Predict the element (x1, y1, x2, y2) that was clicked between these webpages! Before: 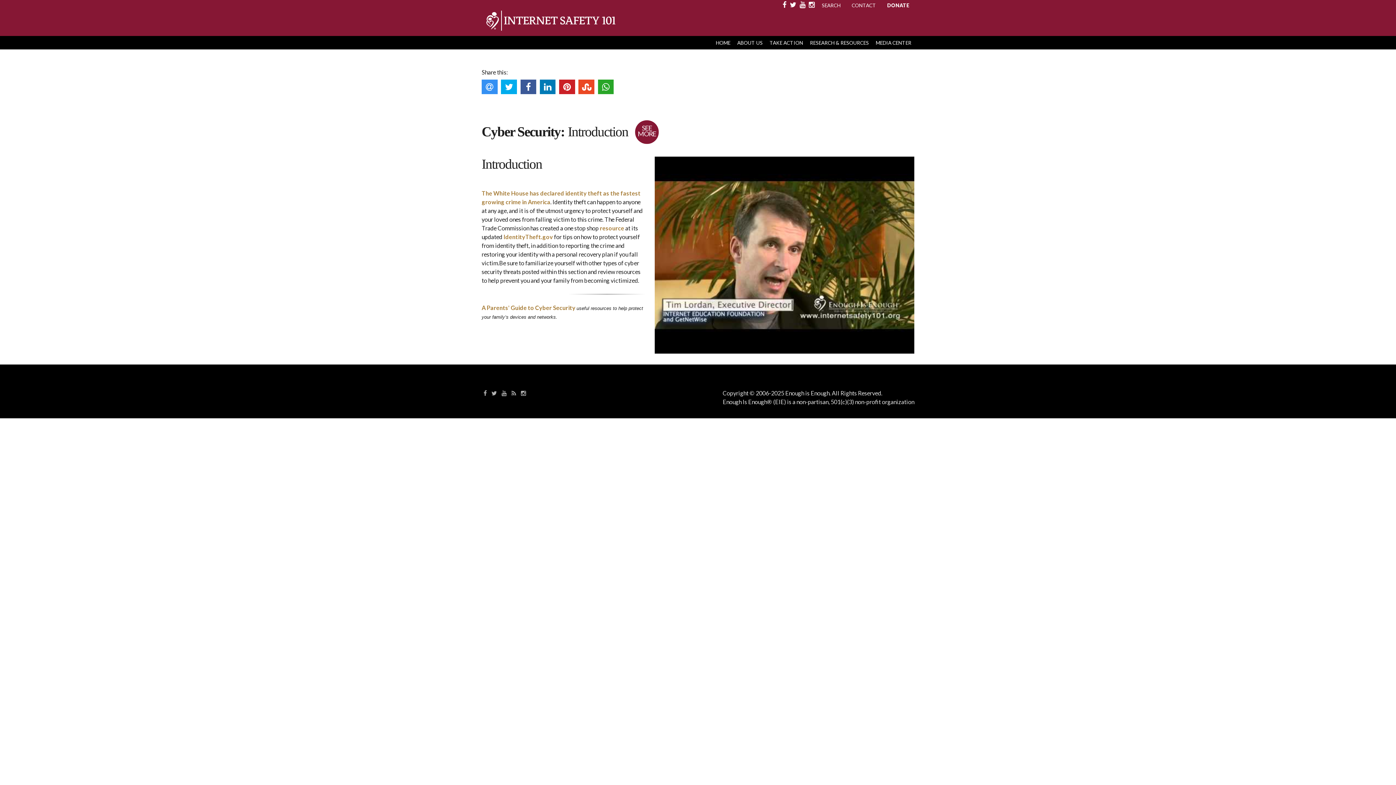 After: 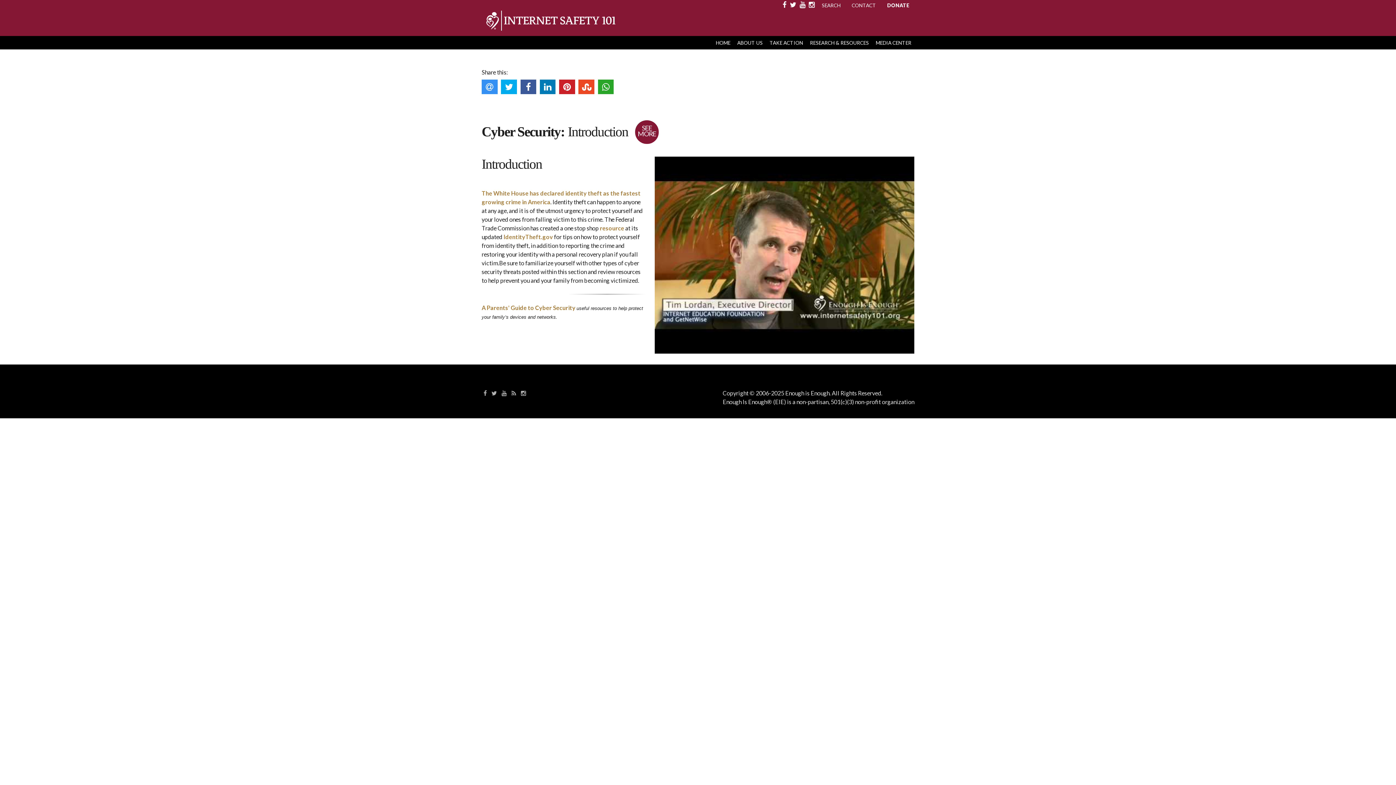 Action: bbox: (798, 0, 806, 11)